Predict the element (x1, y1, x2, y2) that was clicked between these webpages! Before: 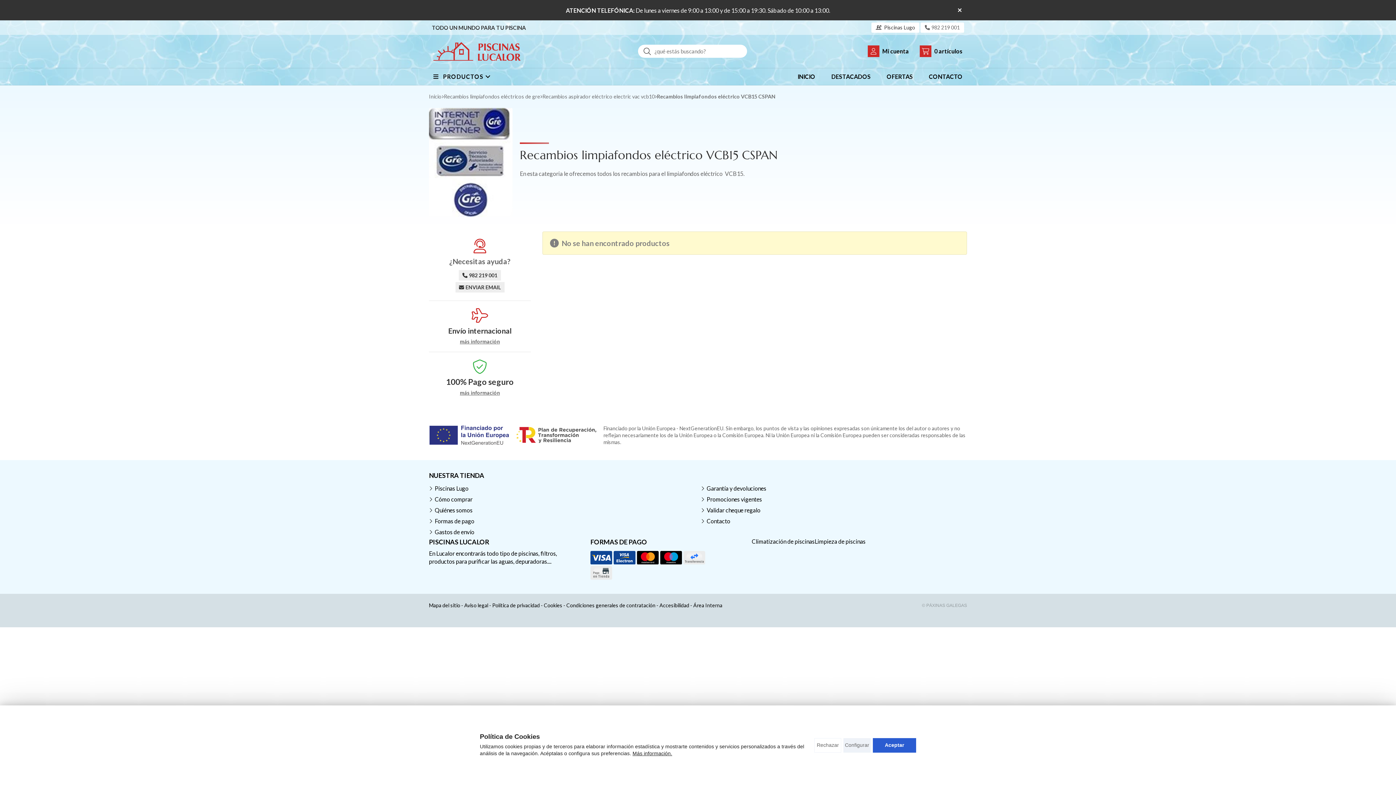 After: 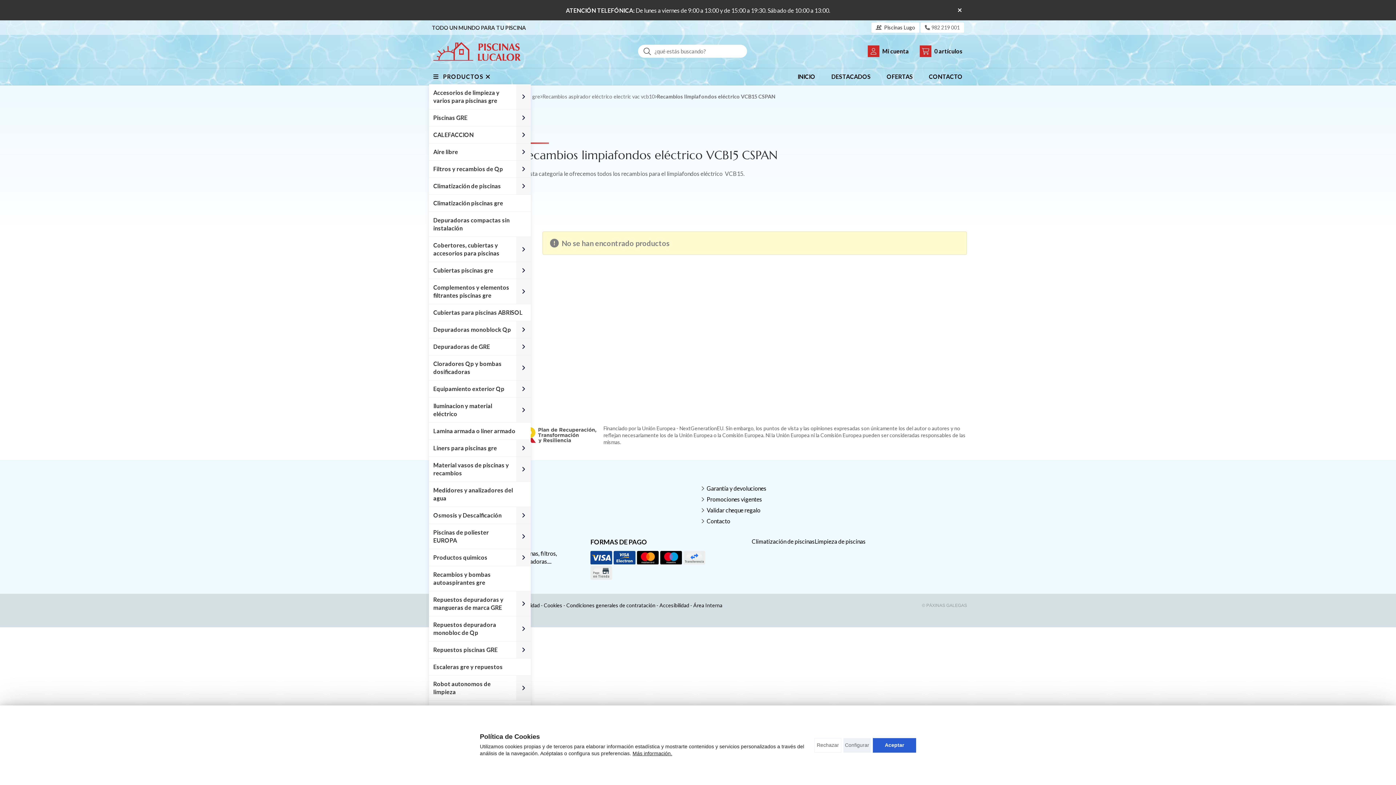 Action: bbox: (429, 68, 496, 84) label: PRODUCTOS